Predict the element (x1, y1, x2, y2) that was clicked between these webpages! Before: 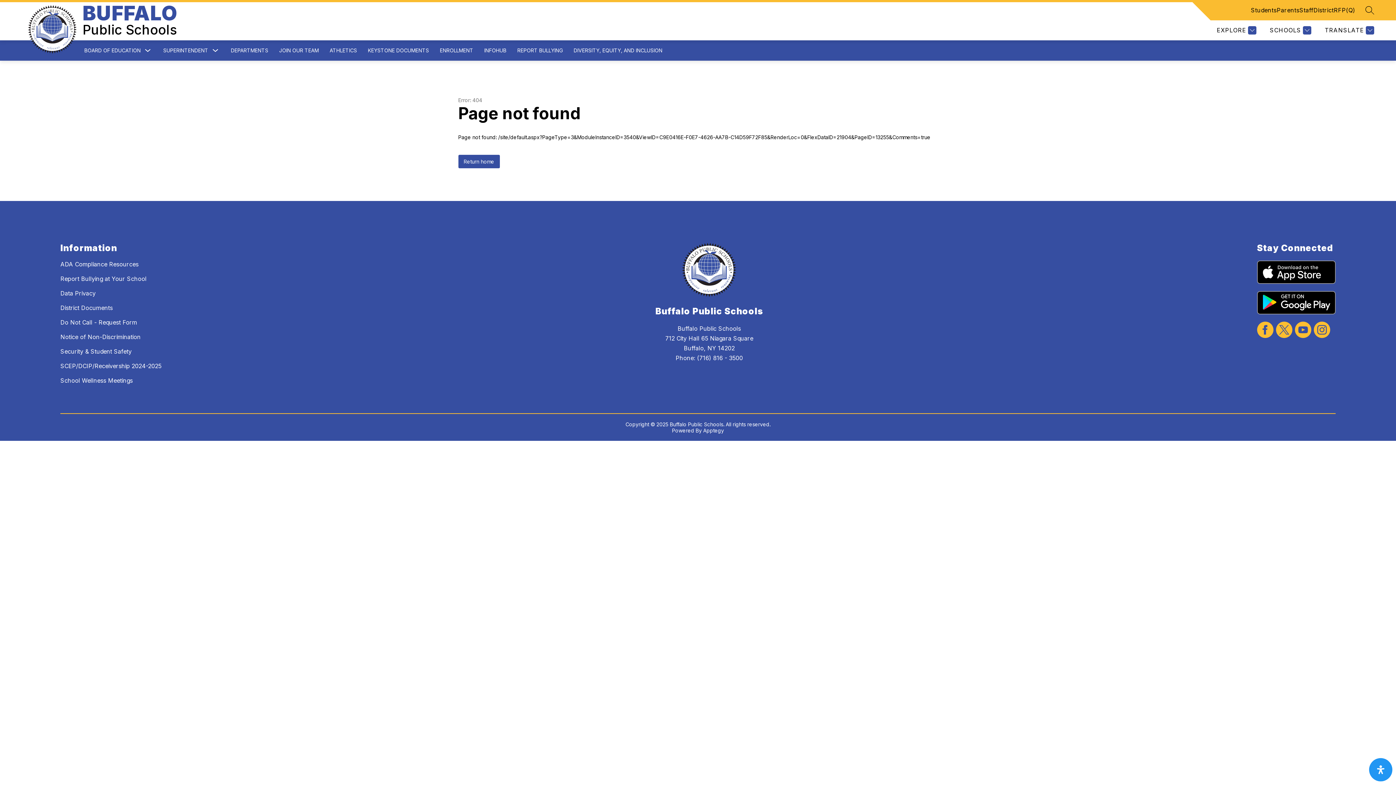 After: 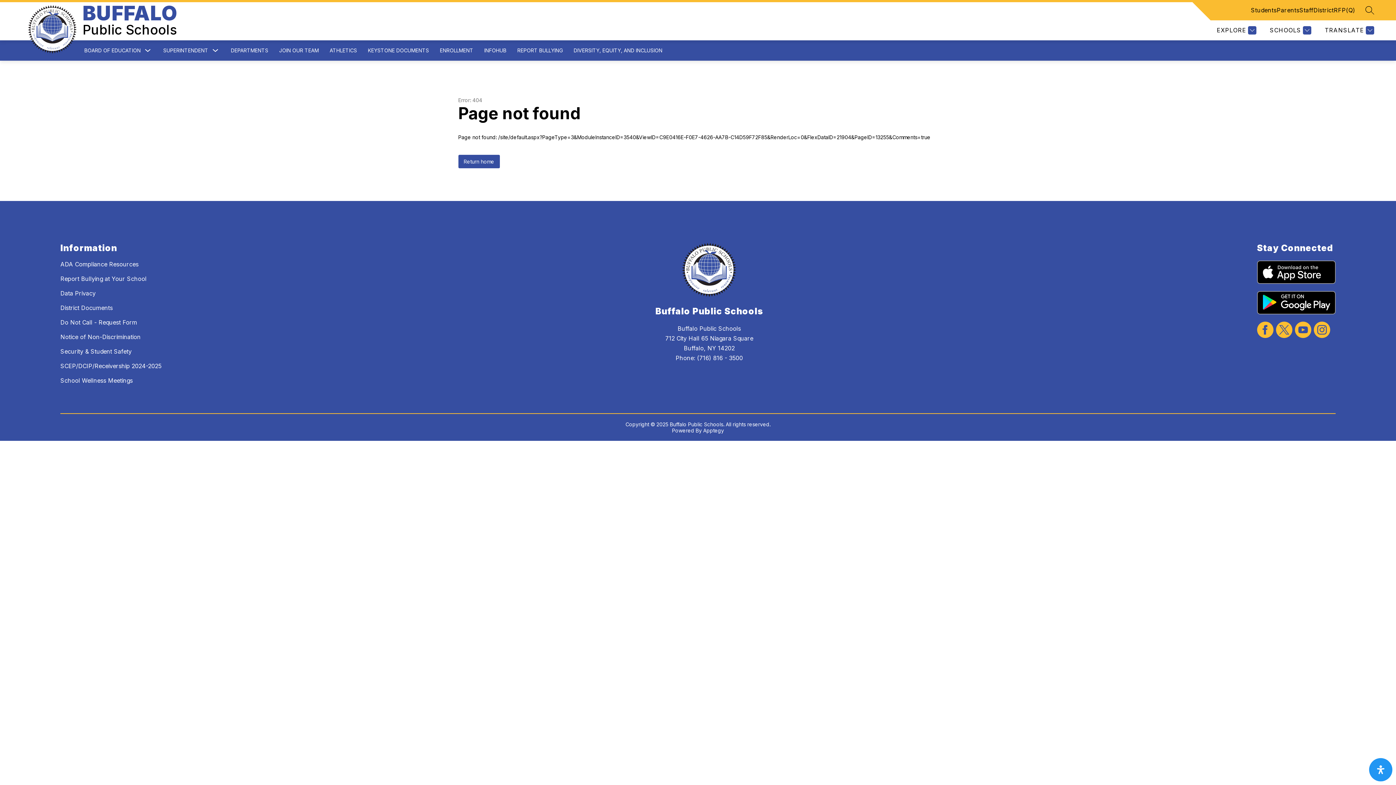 Action: bbox: (60, 318, 137, 326) label: Do Not Call - Request Form